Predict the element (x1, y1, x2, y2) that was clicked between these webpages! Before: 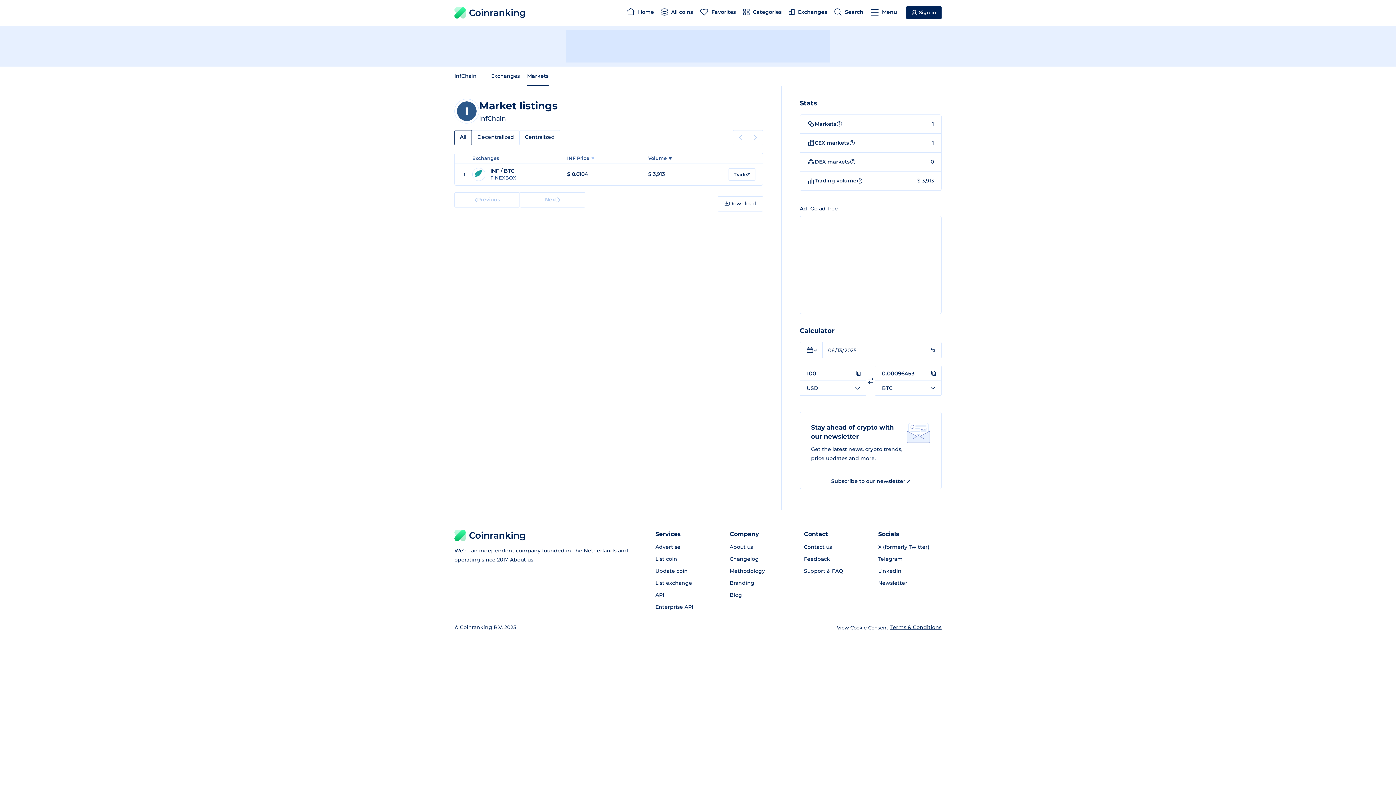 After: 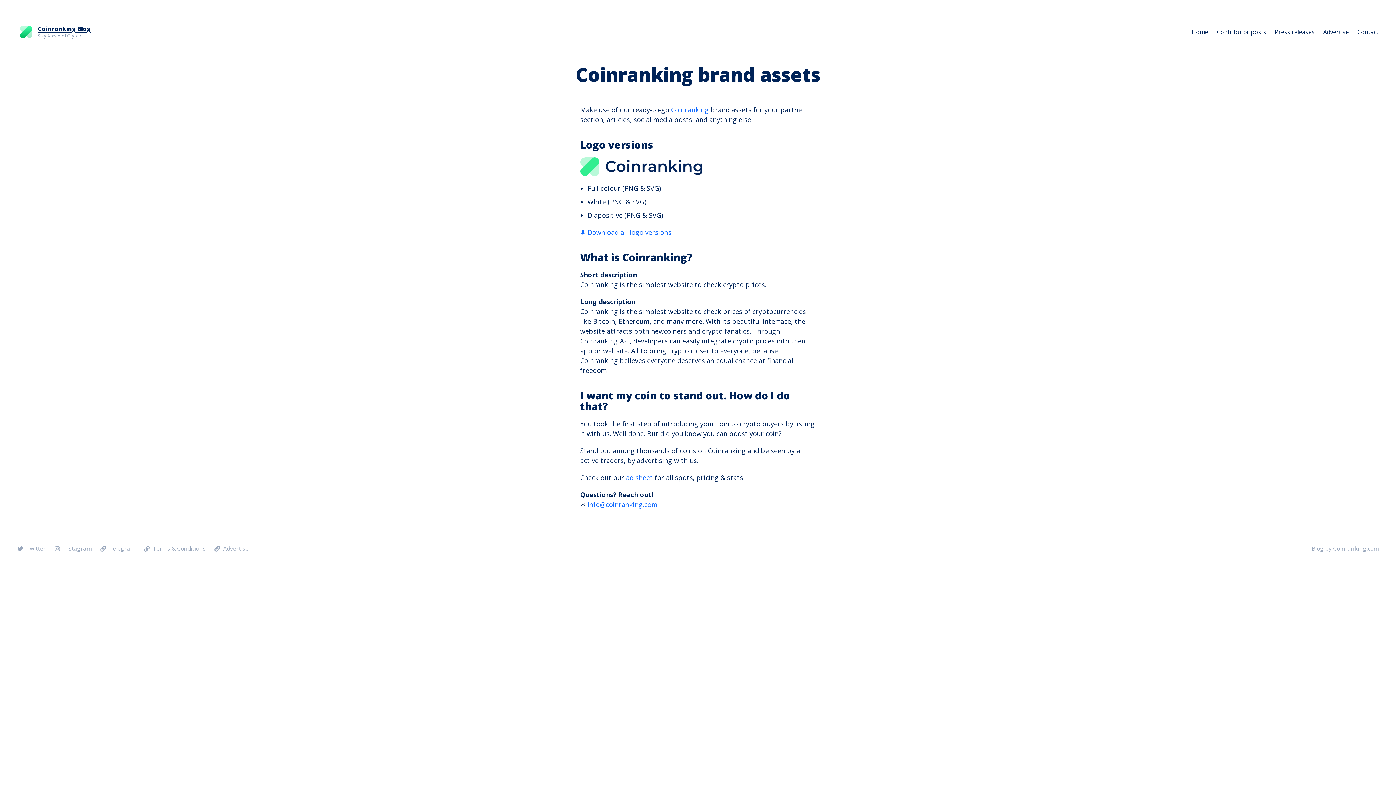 Action: label: Branding bbox: (729, 577, 793, 589)